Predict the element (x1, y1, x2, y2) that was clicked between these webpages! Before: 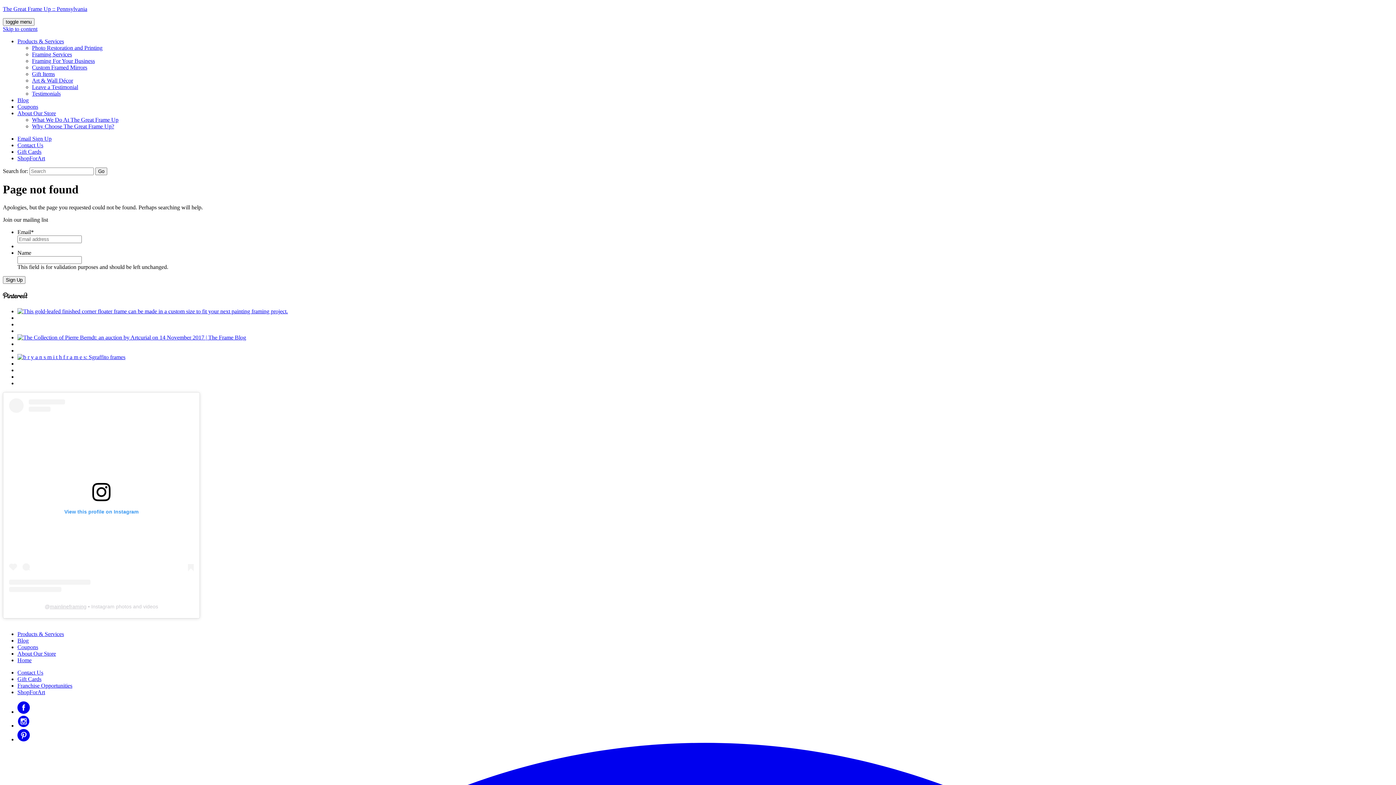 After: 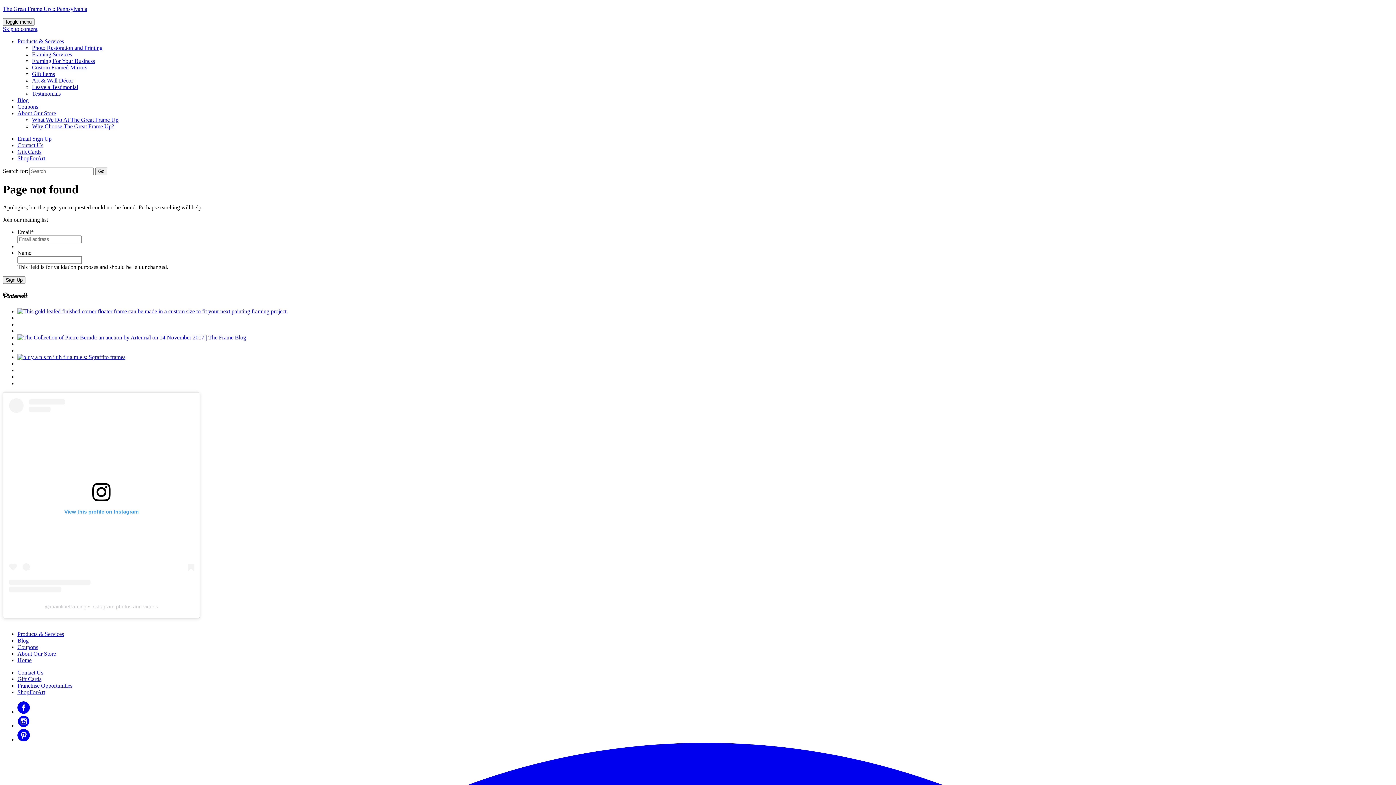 Action: bbox: (49, 604, 86, 609) label: mainlineframing